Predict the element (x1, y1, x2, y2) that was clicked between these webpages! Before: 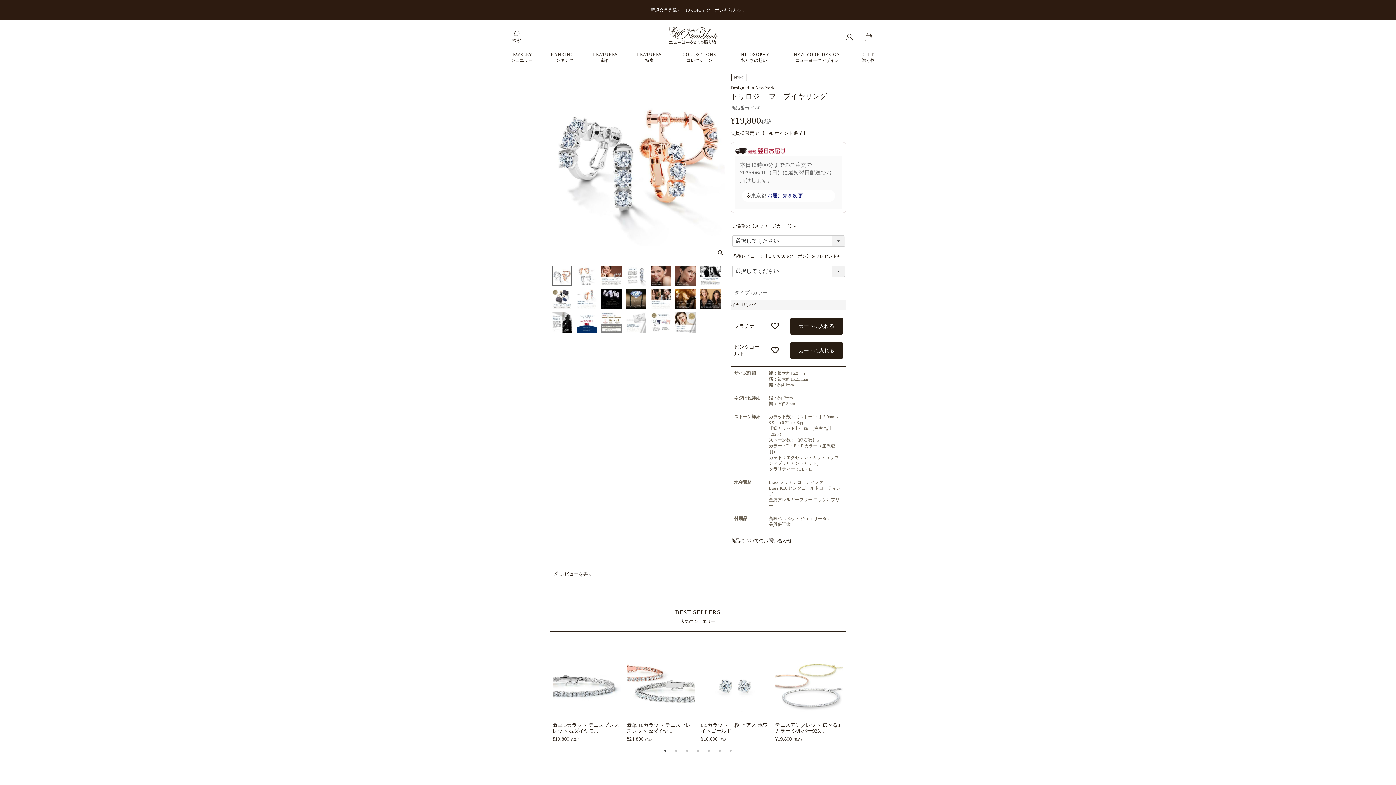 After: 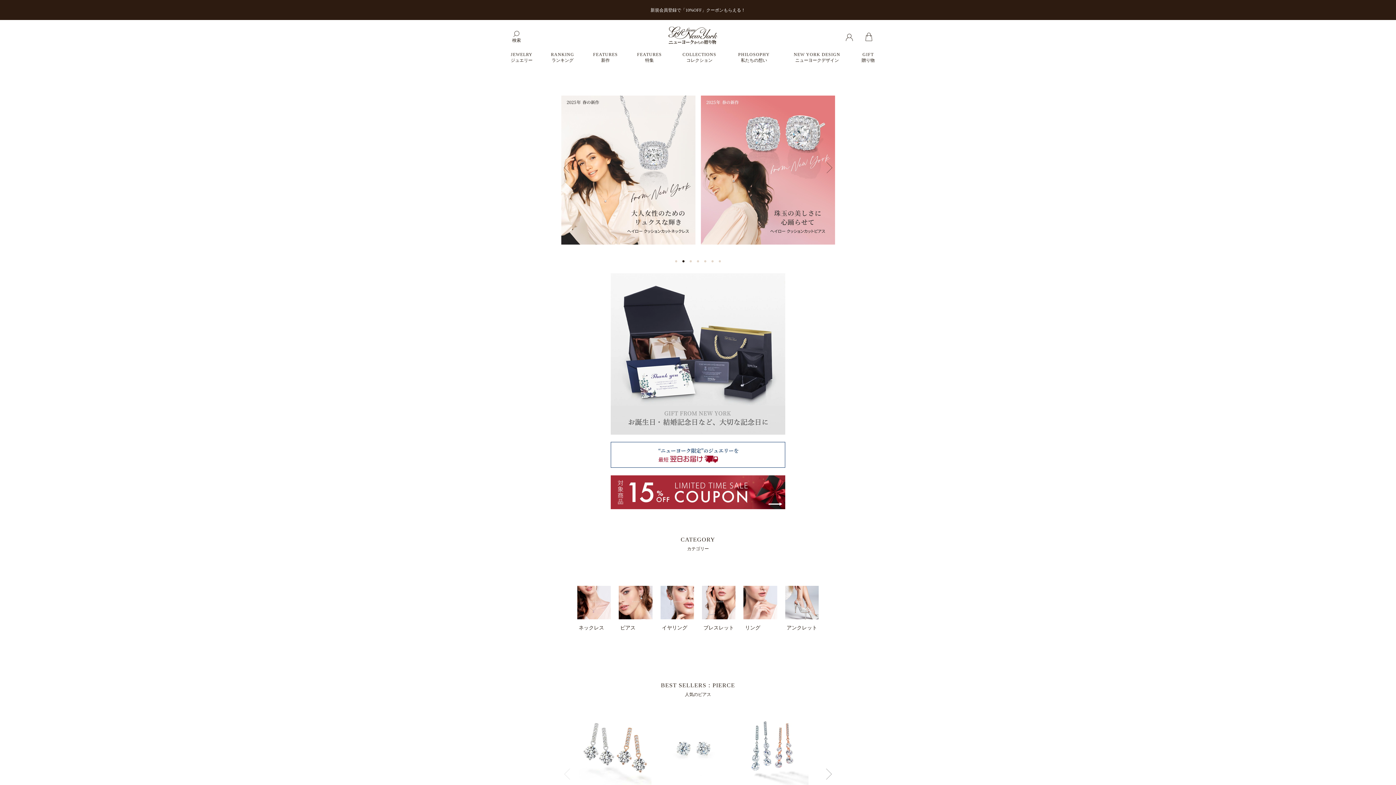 Action: bbox: (659, 22, 726, 48)